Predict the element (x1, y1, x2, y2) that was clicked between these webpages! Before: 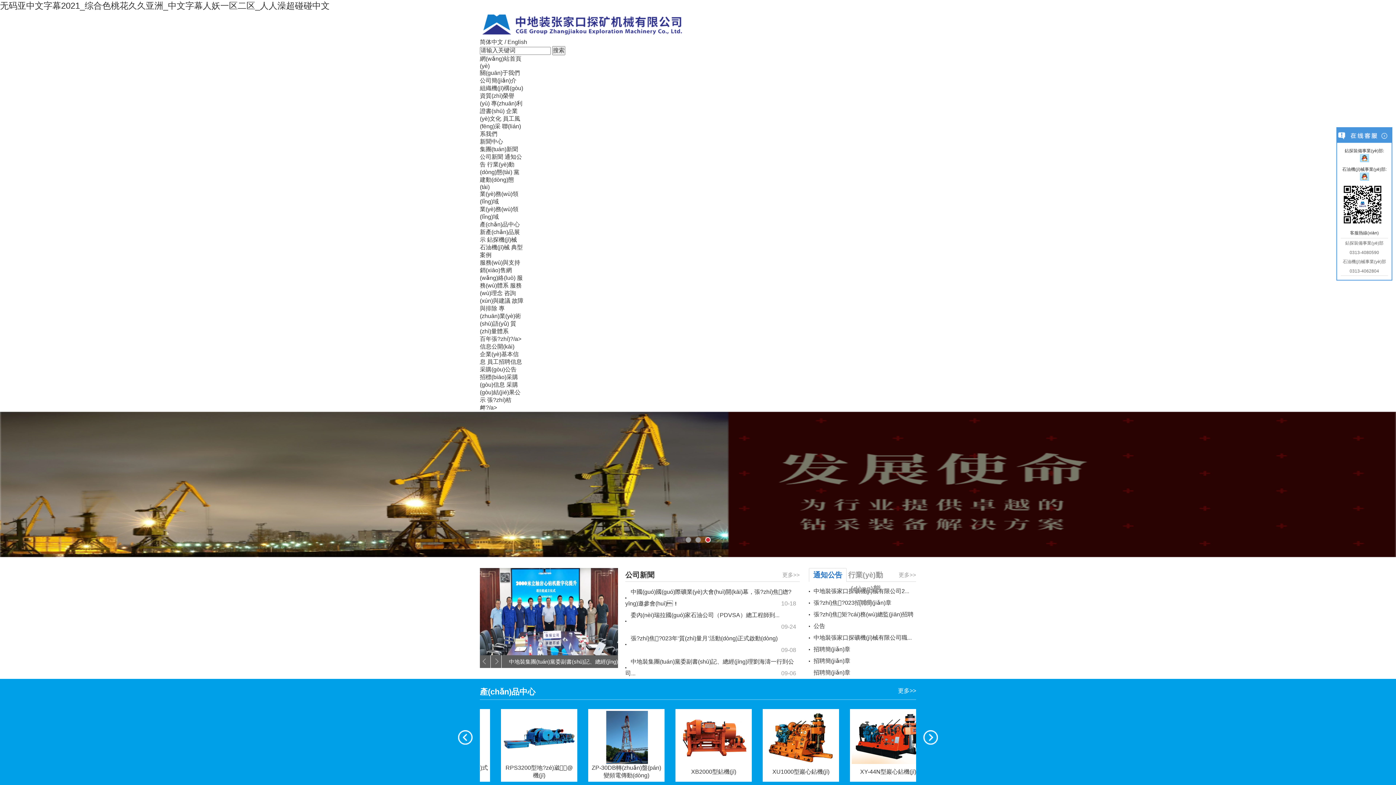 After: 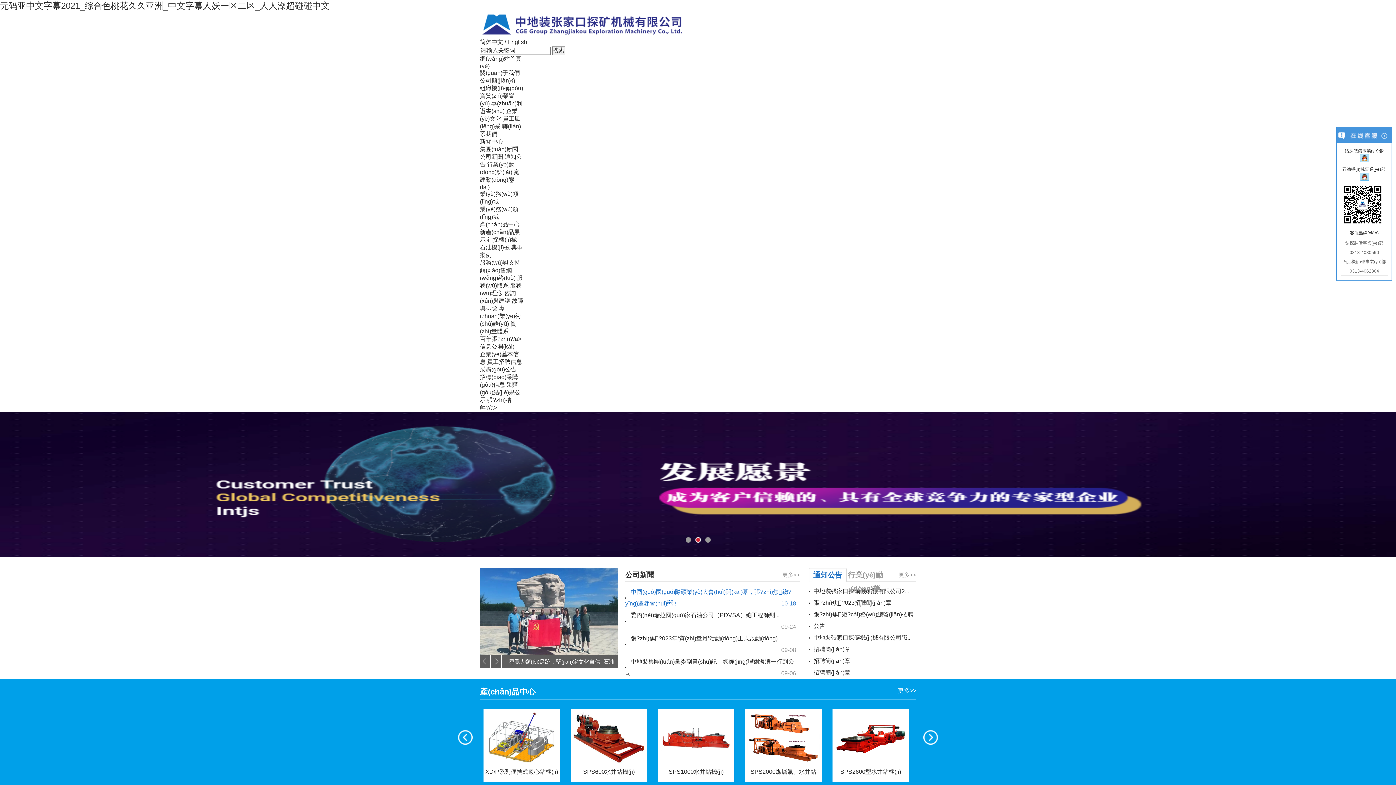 Action: label: 中國(guó)國(guó)際礦業(yè)大會(huì)開(kāi)幕，張?zhí)焦緫?yīng)邀參會(huì)！
10-18 bbox: (625, 566, 796, 589)